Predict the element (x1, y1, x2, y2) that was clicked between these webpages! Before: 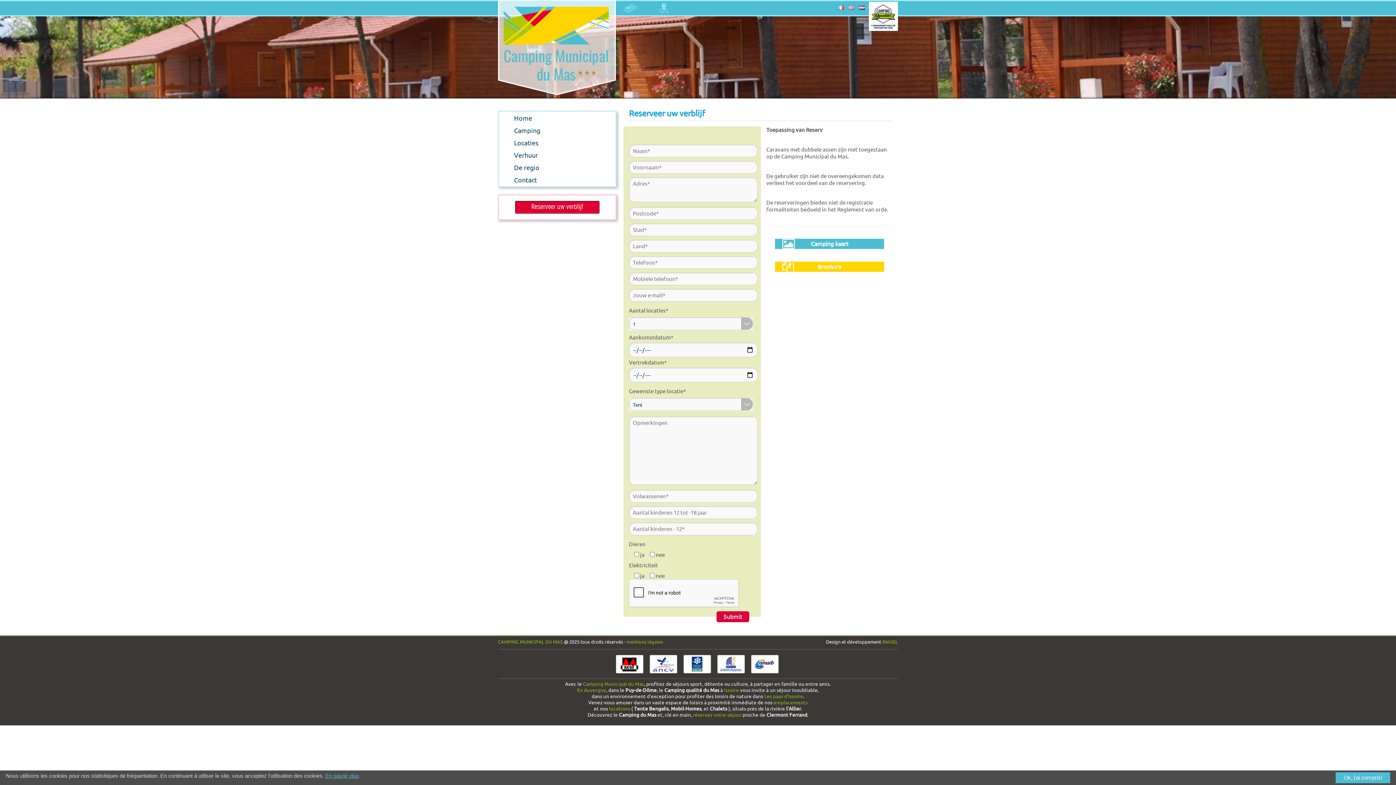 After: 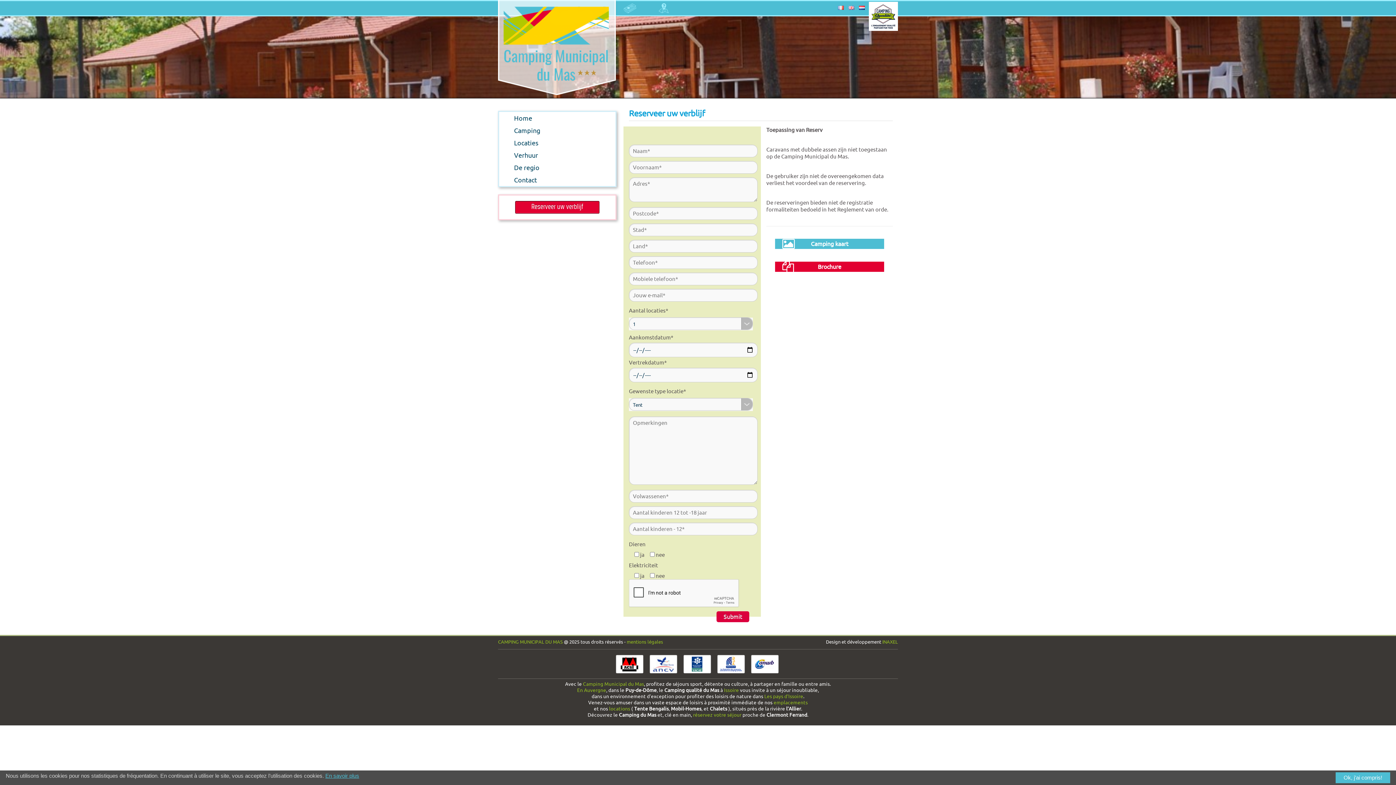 Action: label: Brochure bbox: (775, 261, 884, 272)